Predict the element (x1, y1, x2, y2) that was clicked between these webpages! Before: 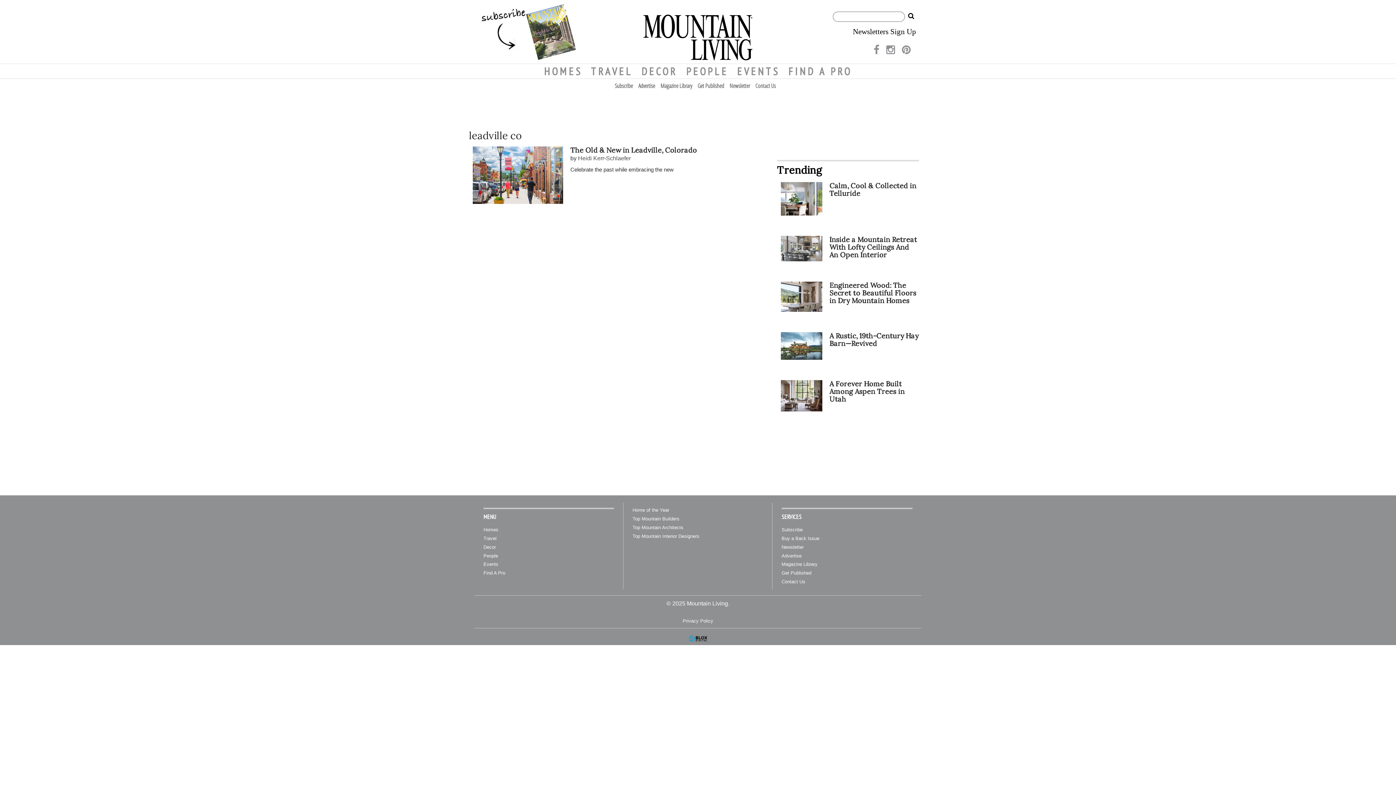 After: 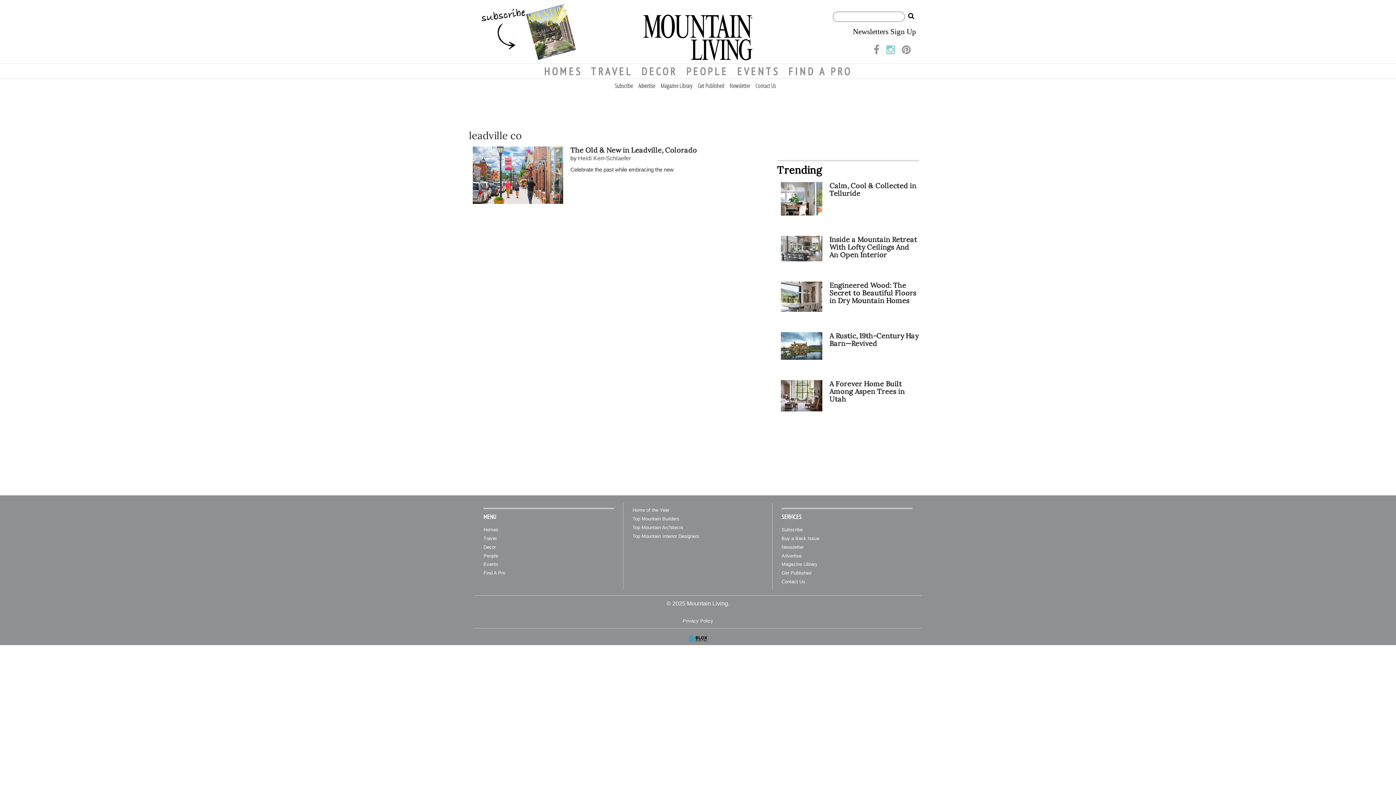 Action: bbox: (886, 44, 895, 55)